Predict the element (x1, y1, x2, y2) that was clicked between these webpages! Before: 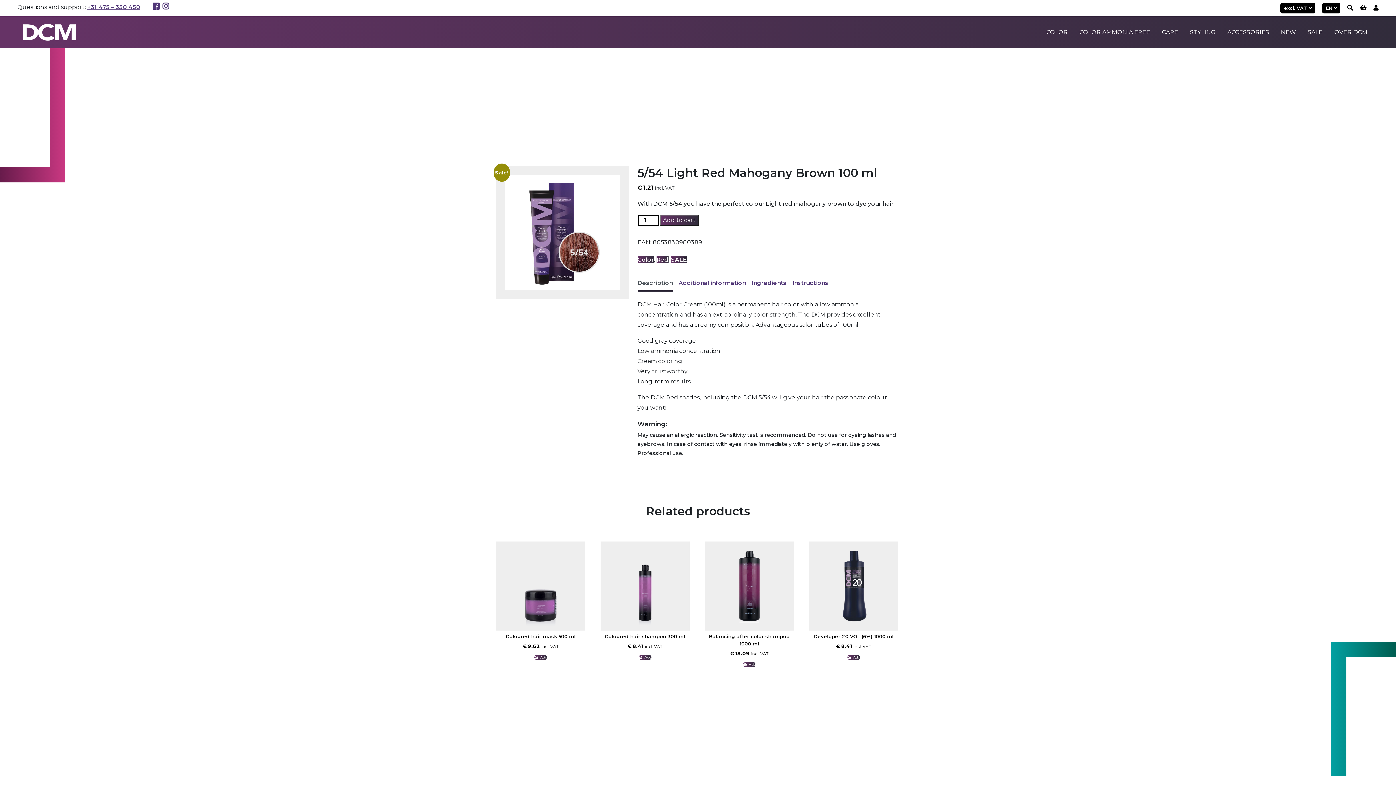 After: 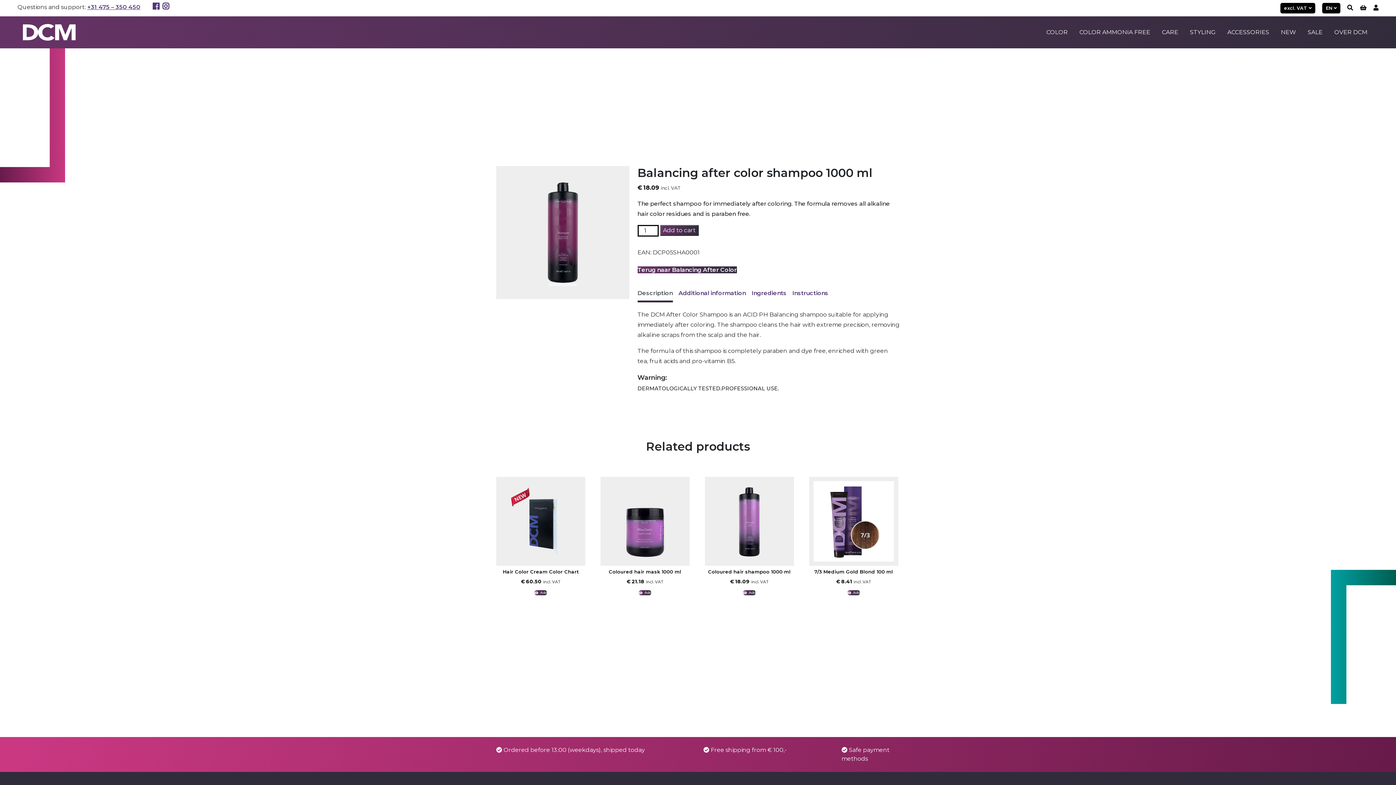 Action: bbox: (705, 541, 794, 657) label: Balancing after color shampoo 1000 ml
€18.09 incl. VAT